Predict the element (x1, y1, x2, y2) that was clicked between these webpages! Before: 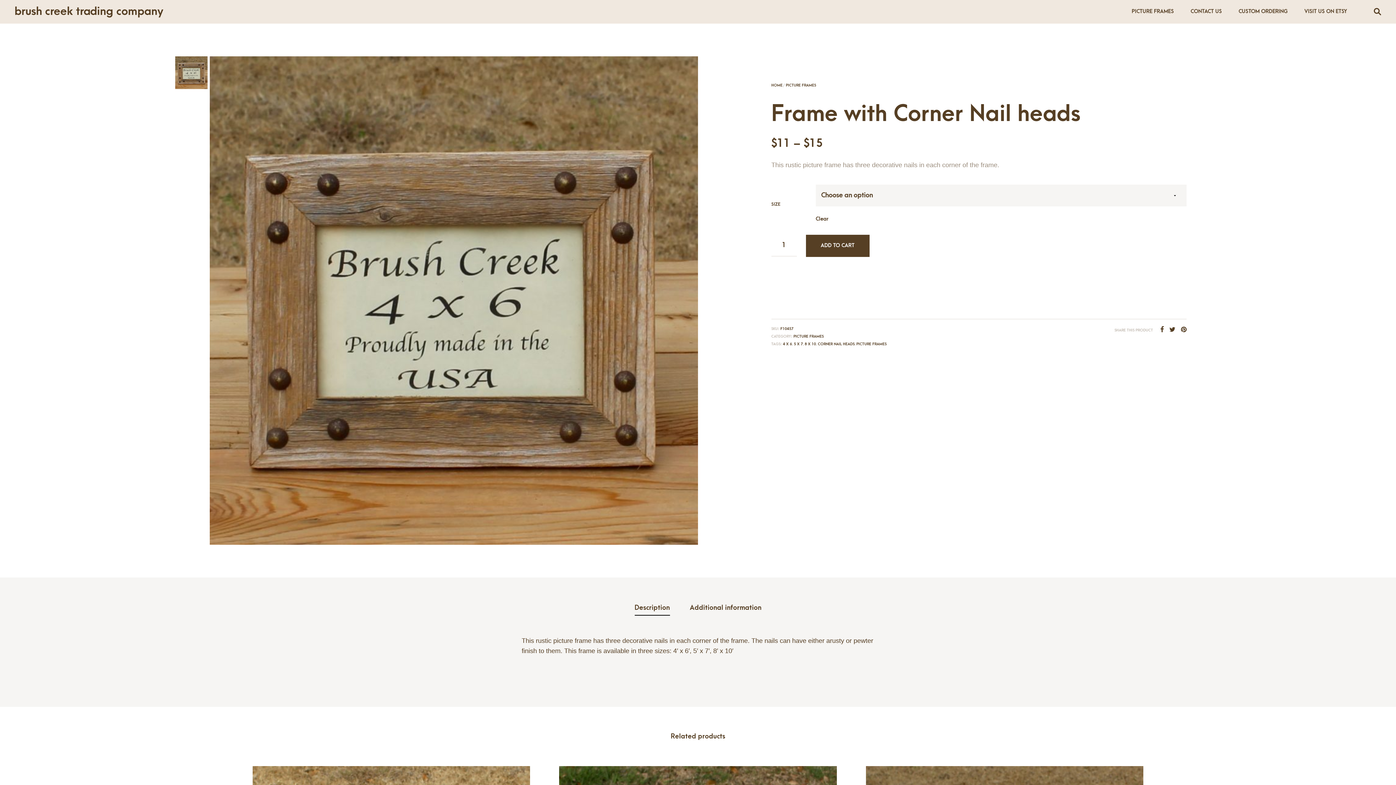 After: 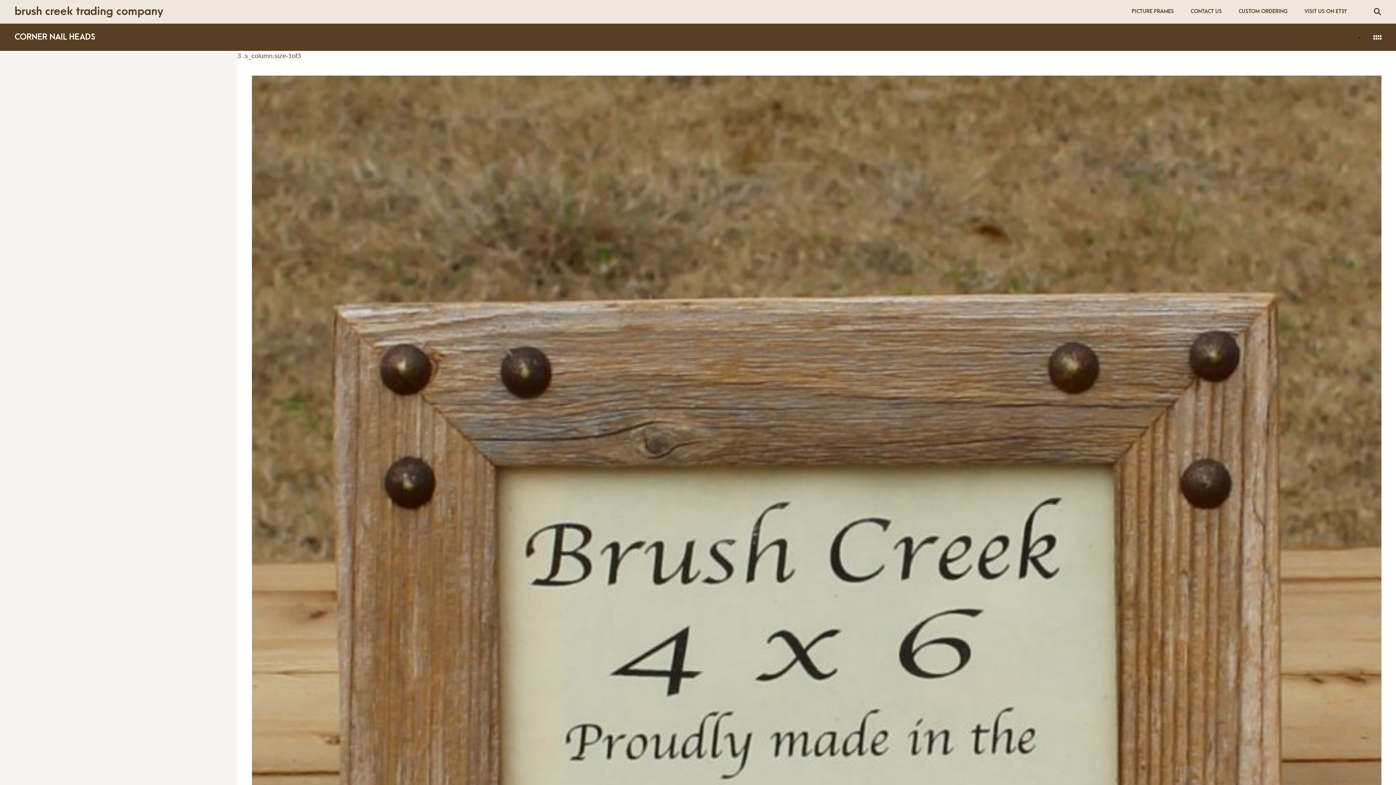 Action: bbox: (818, 342, 854, 346) label: CORNER NAIL HEADS